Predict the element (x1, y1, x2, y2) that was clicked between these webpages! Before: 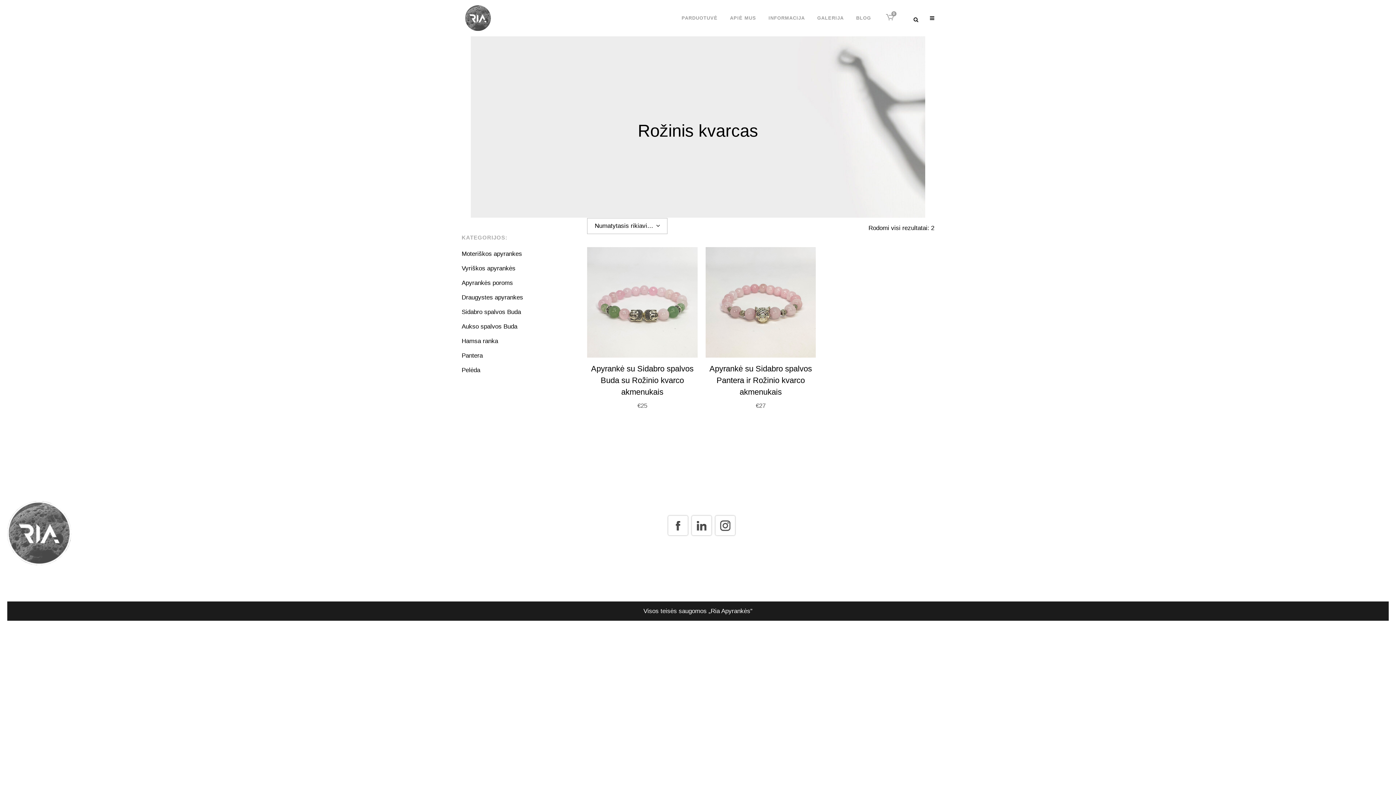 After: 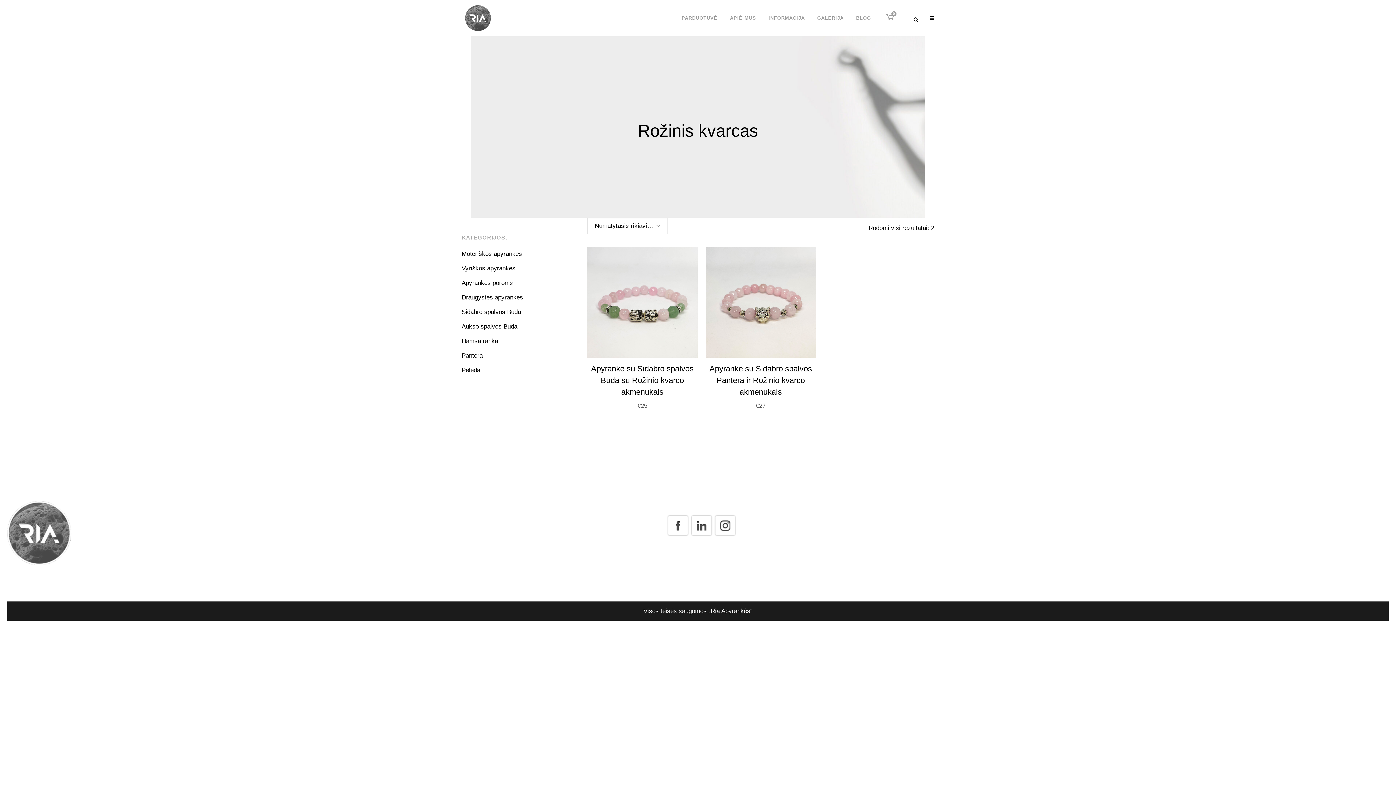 Action: label: INFORMACIJA bbox: (762, 0, 811, 36)